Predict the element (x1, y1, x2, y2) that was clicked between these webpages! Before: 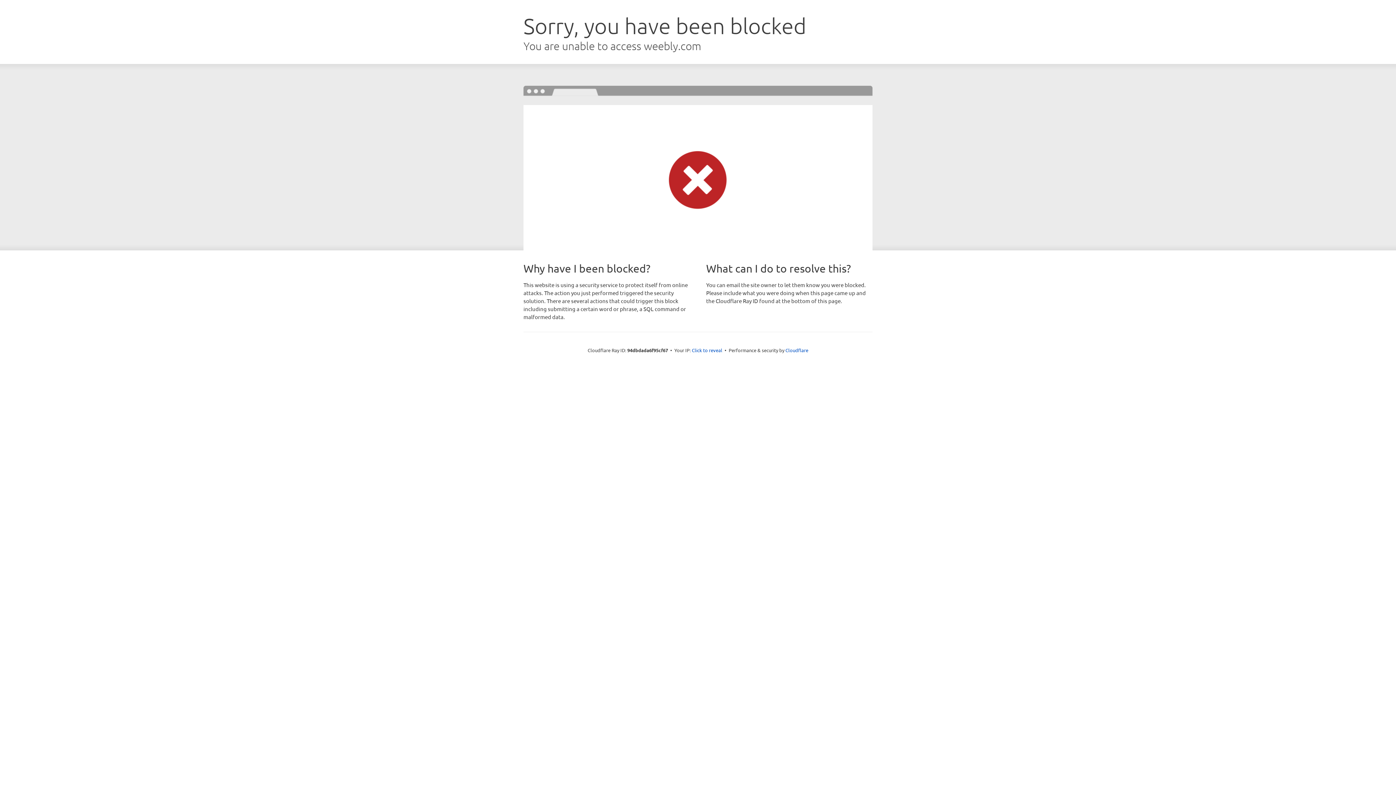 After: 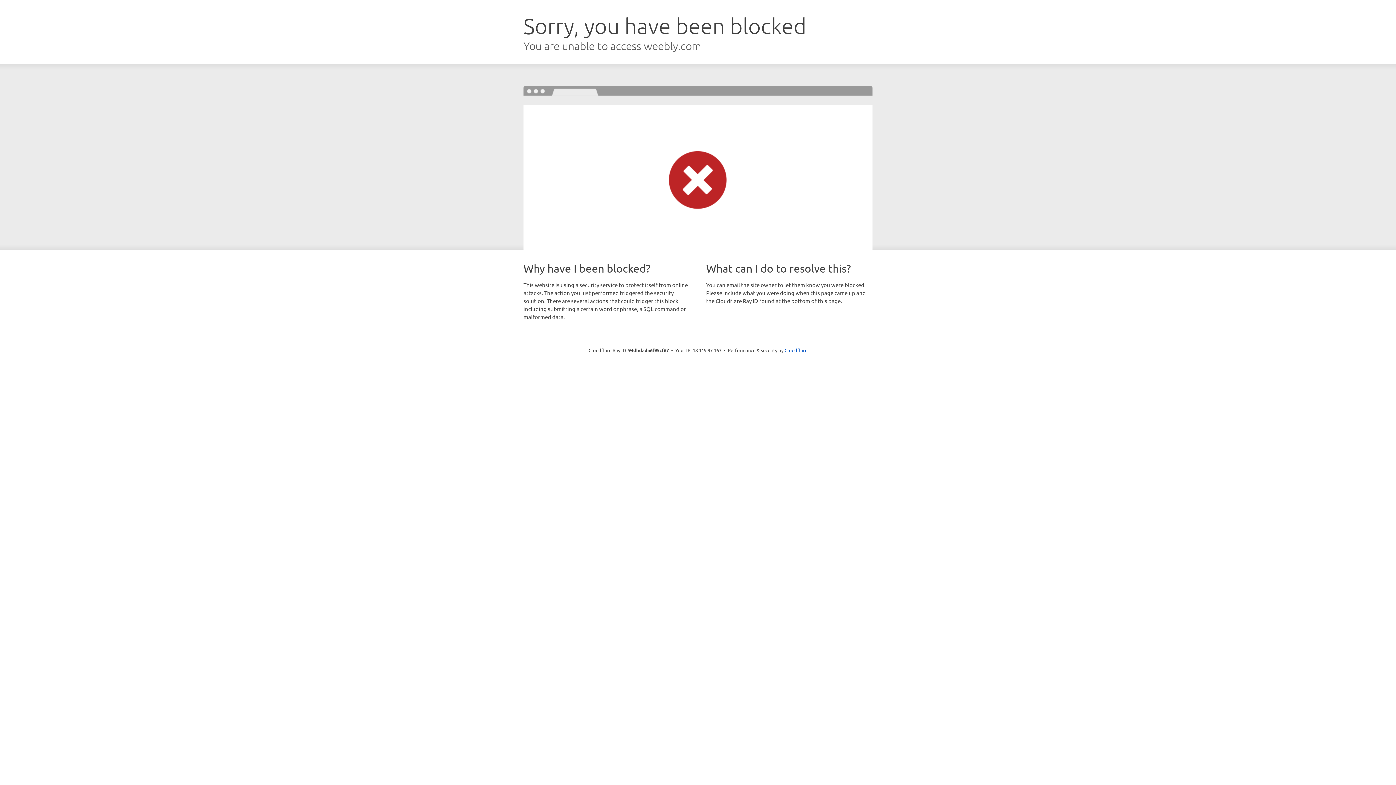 Action: label: Click to reveal bbox: (692, 346, 722, 353)